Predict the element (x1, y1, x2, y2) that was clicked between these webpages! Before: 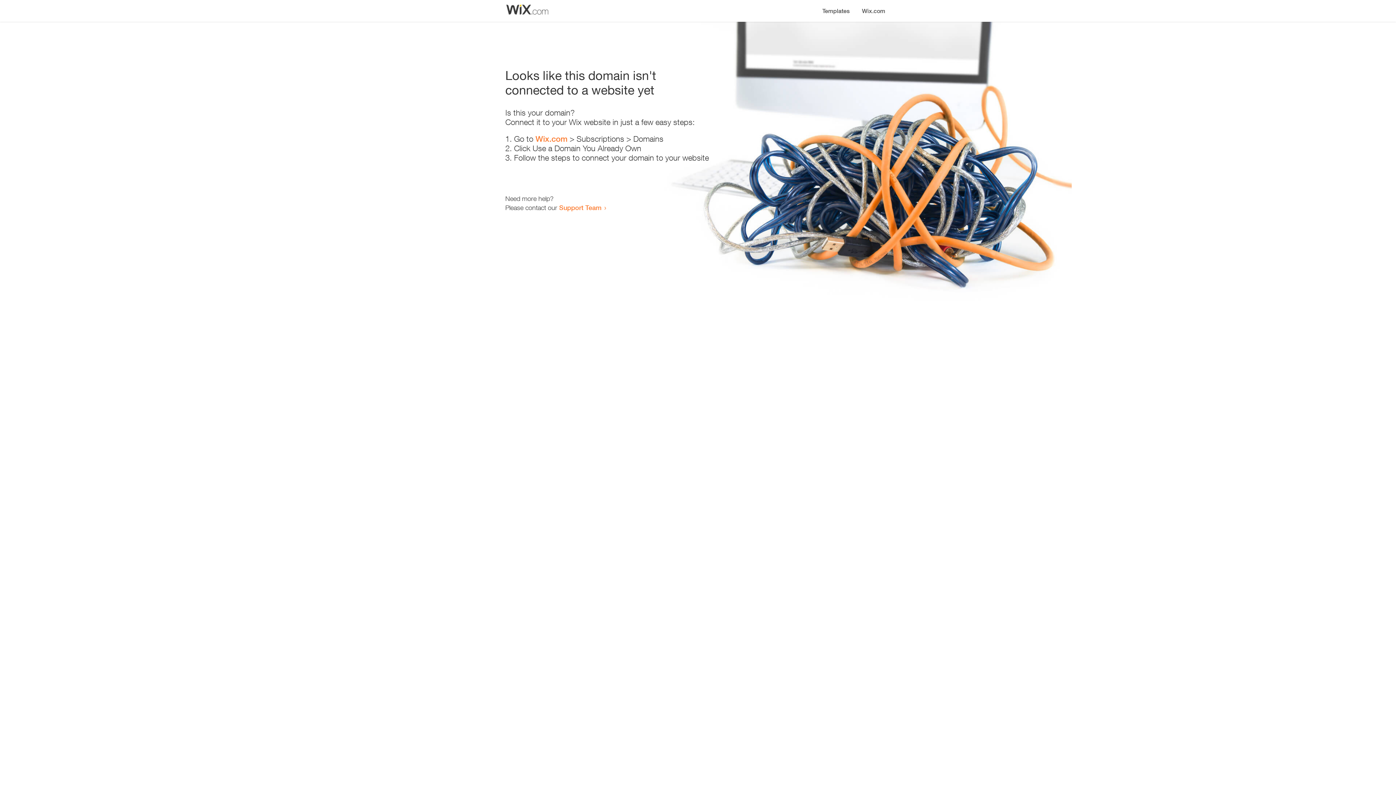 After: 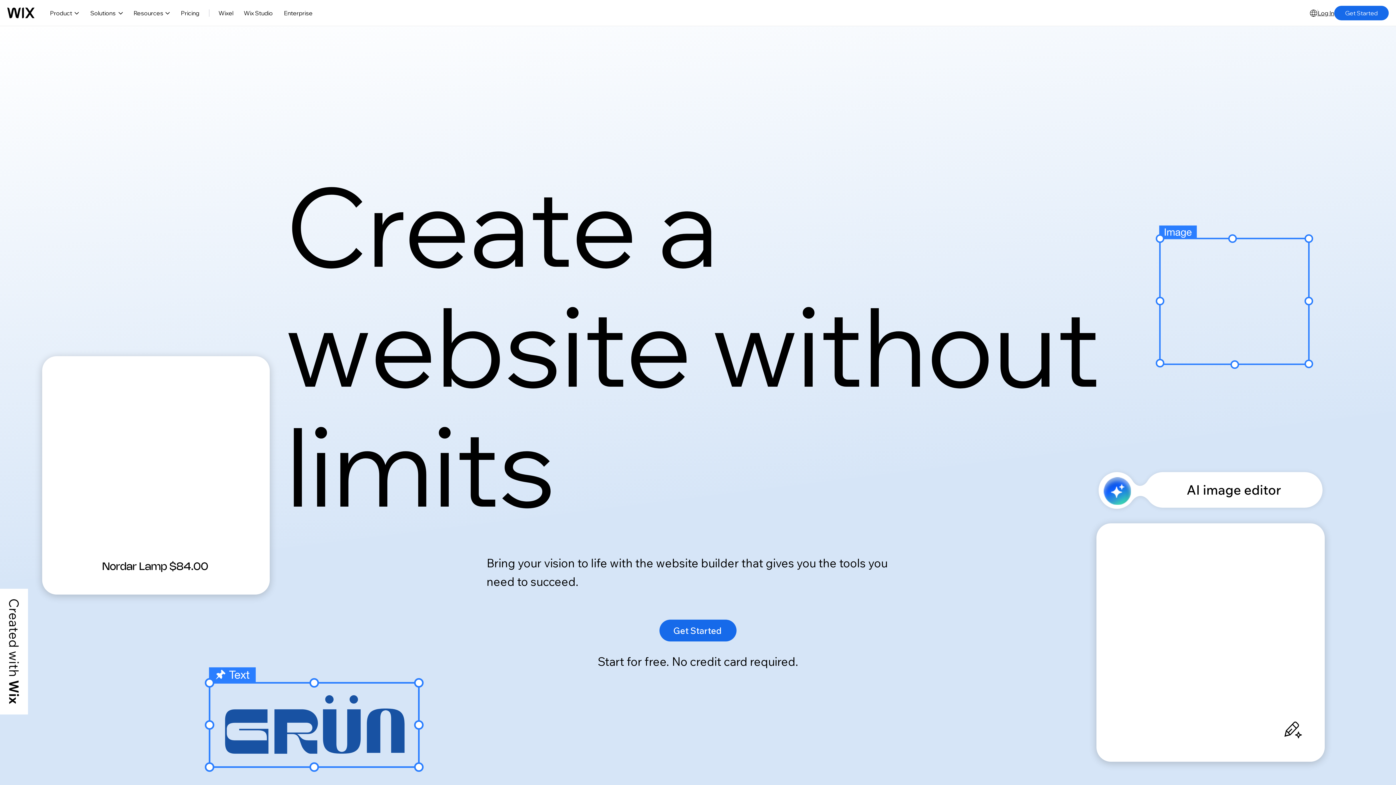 Action: label: Wix.com bbox: (535, 134, 567, 143)